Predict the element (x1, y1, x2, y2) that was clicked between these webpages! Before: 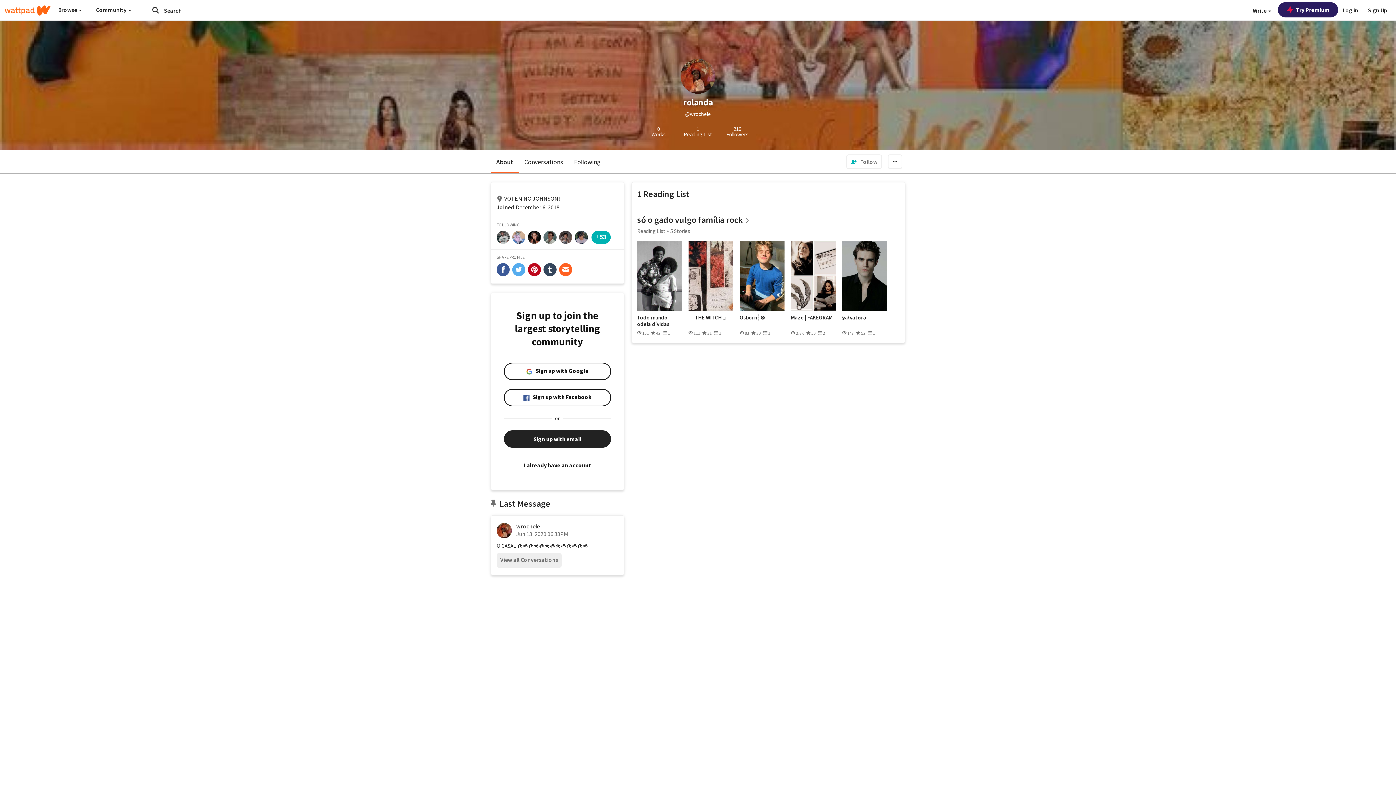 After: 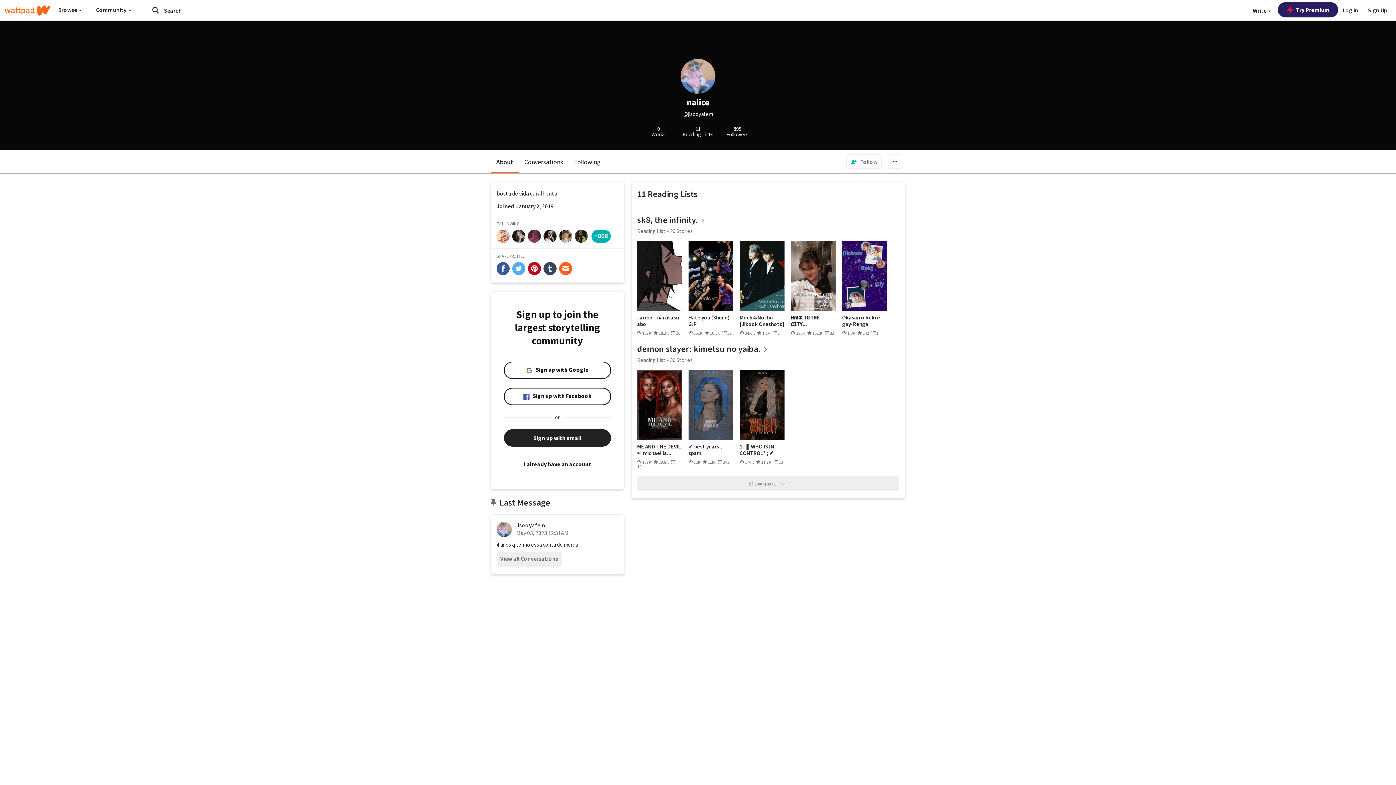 Action: bbox: (512, 230, 525, 244)